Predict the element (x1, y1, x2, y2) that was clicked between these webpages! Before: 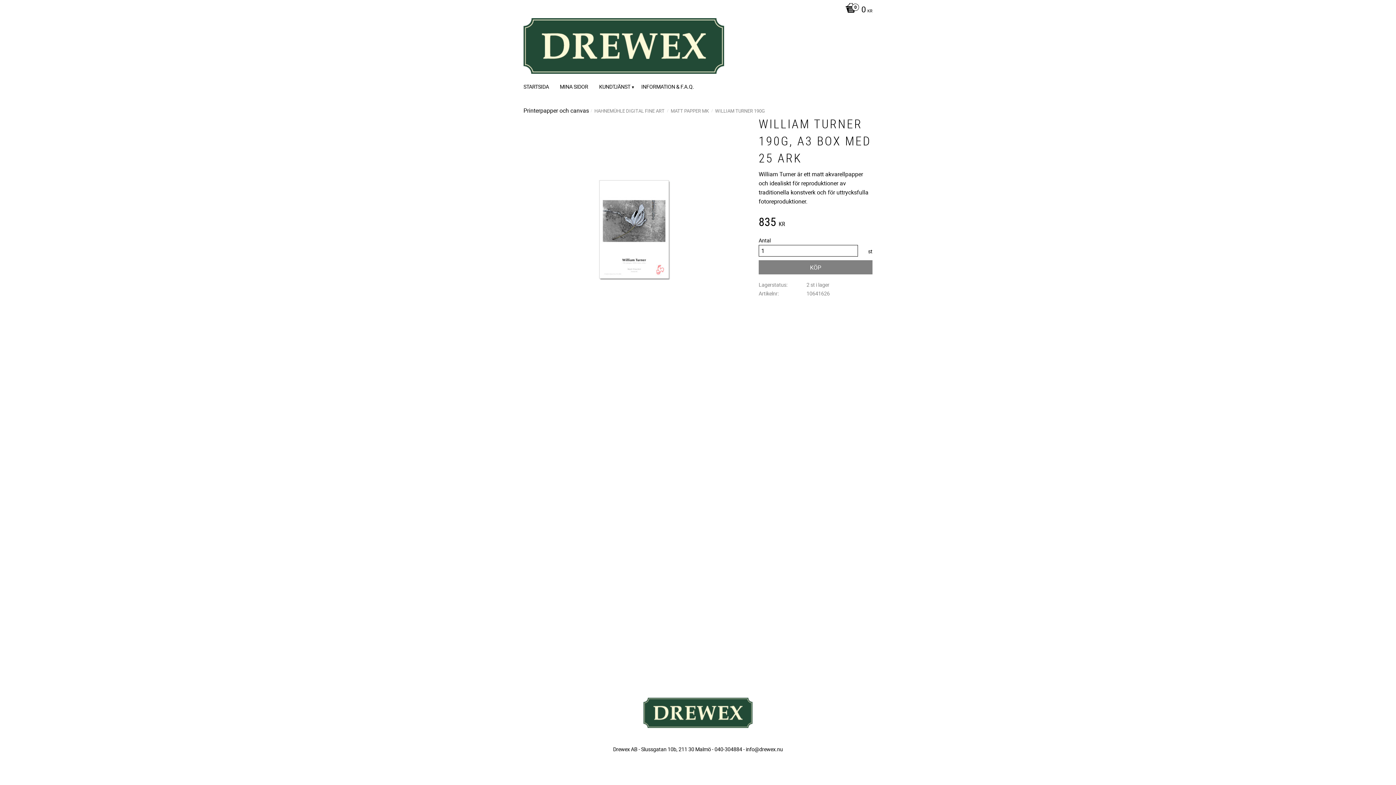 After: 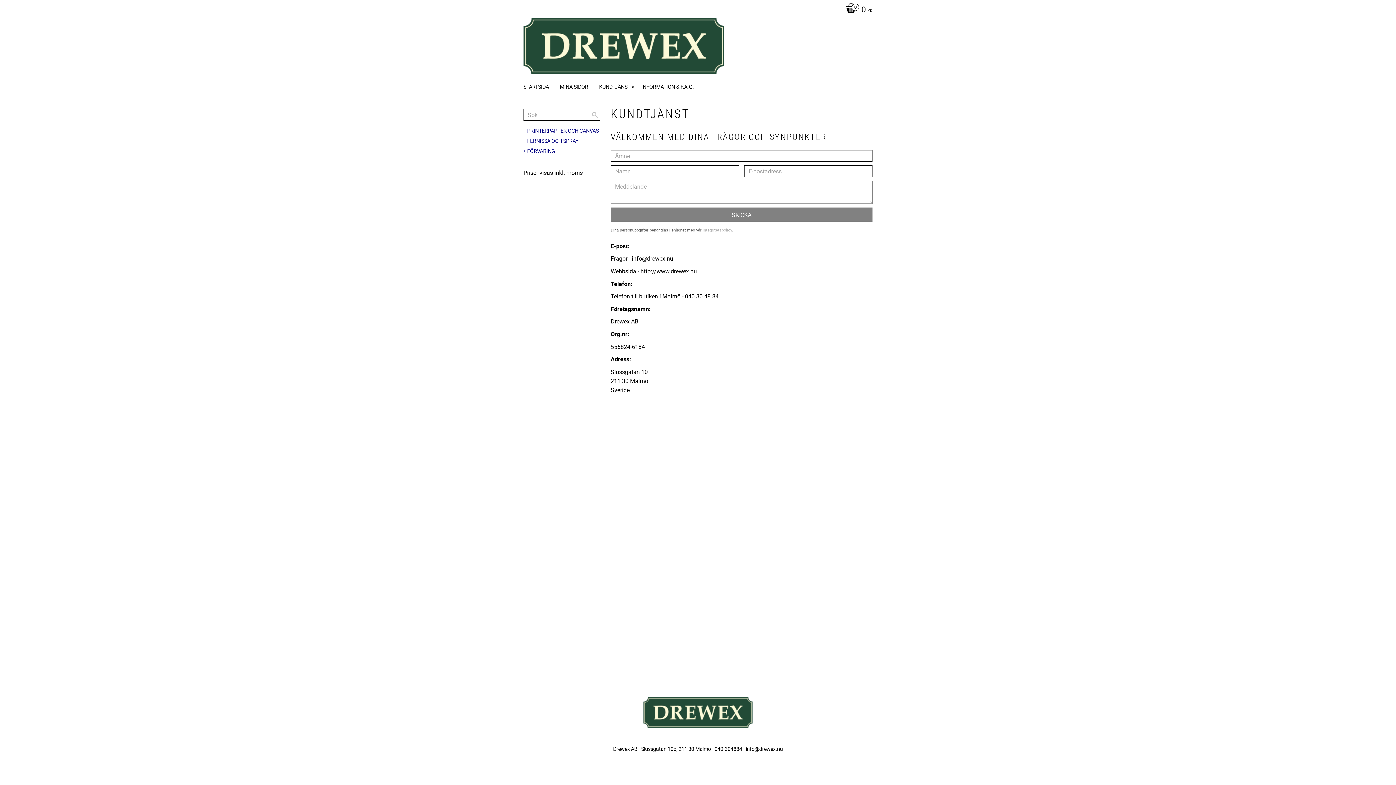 Action: bbox: (599, 76, 634, 96) label: KUNDTJÄNST